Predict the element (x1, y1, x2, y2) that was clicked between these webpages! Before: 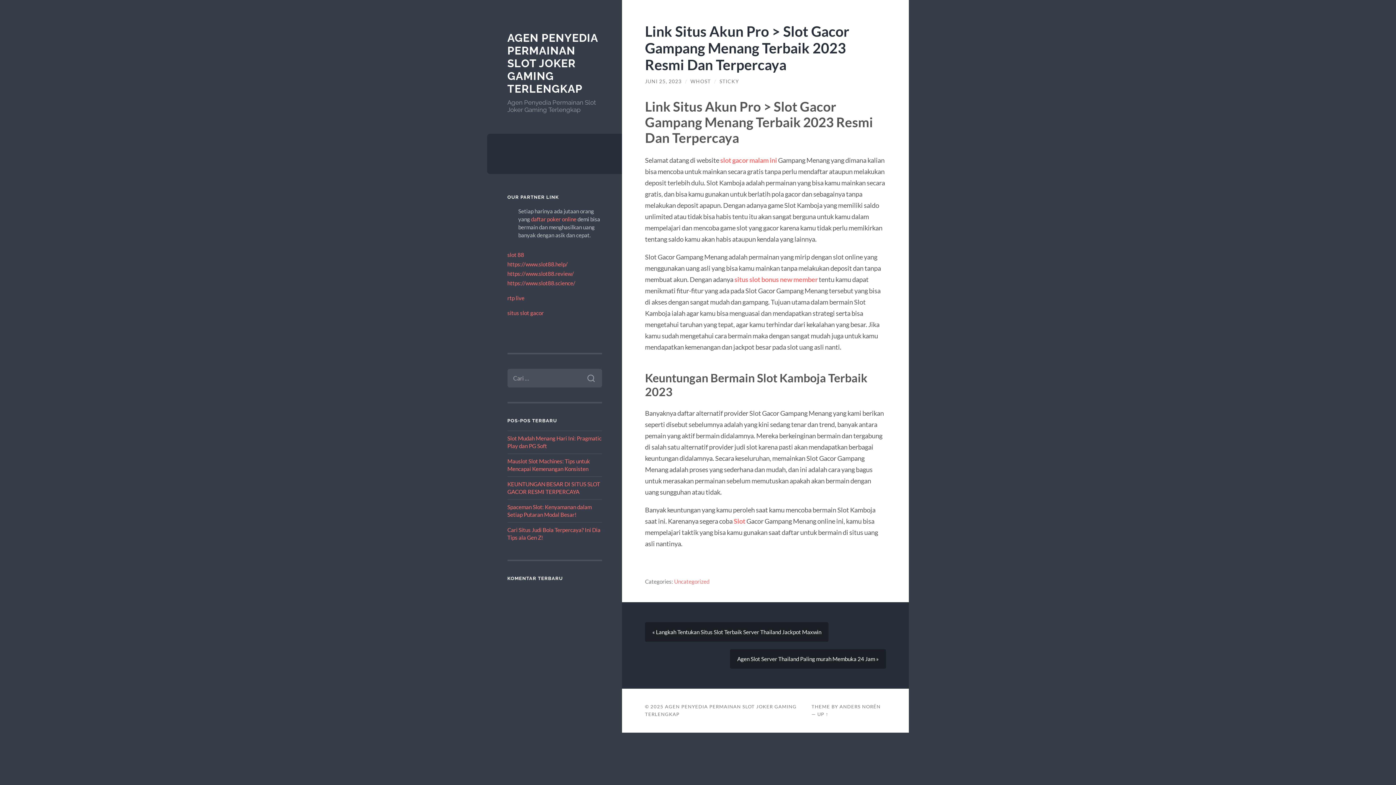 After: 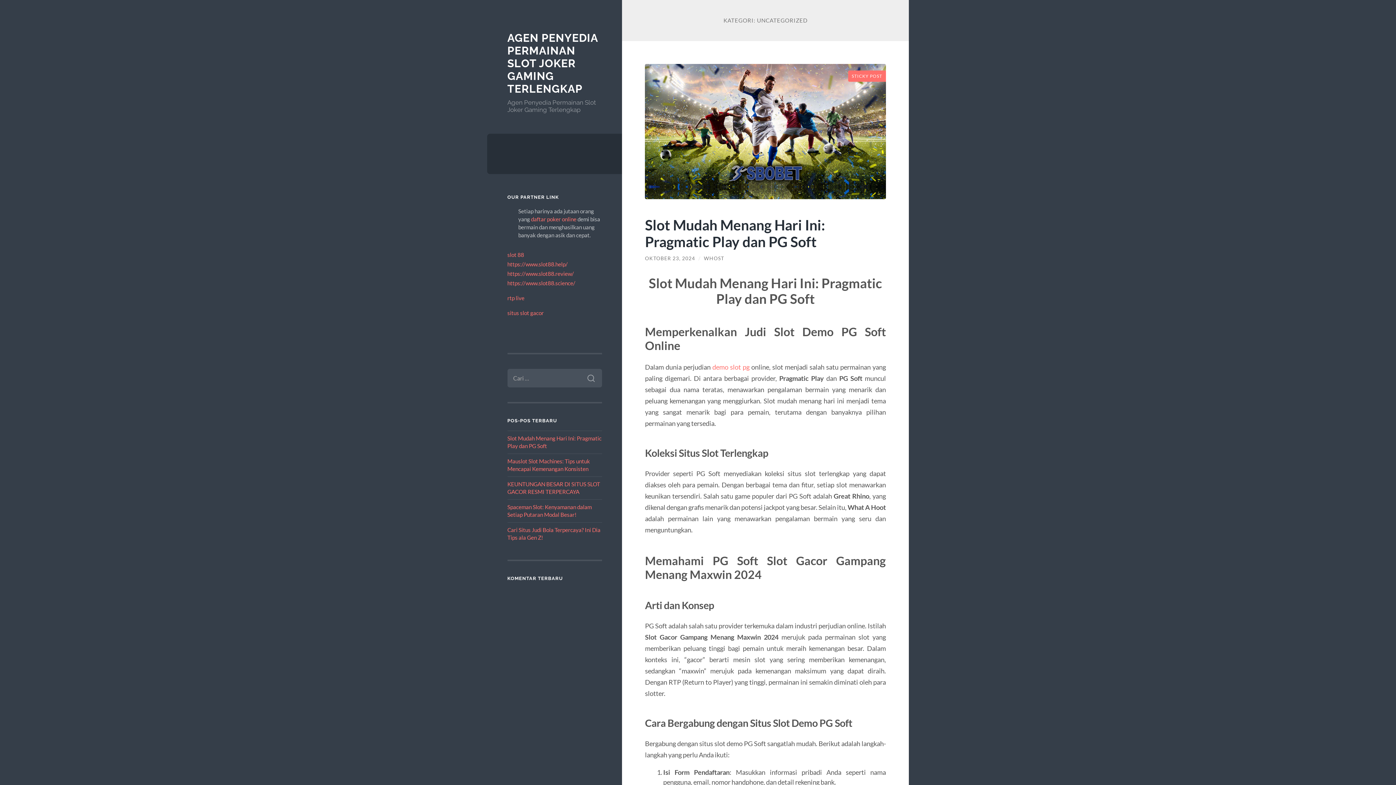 Action: label: Uncategorized bbox: (674, 578, 709, 585)